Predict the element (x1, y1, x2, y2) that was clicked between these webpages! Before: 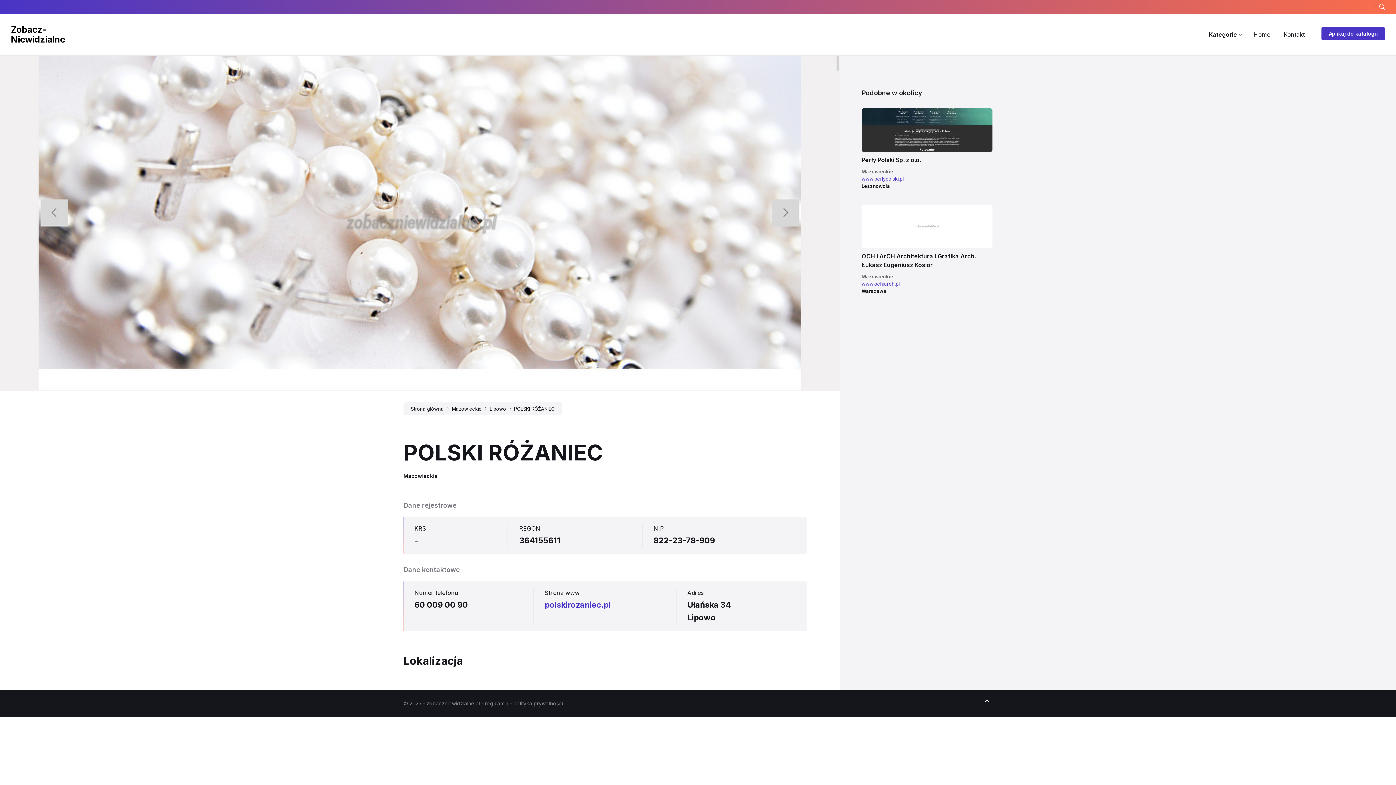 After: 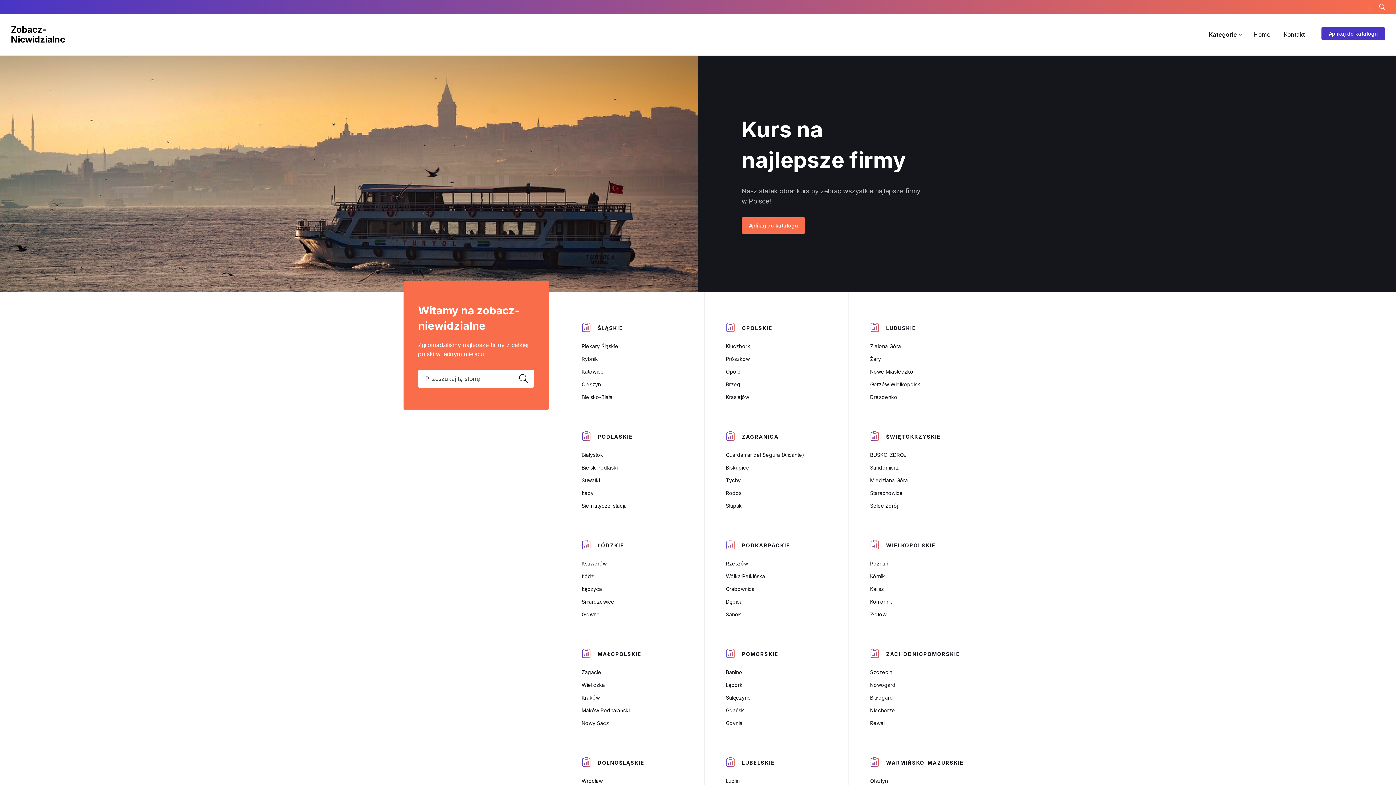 Action: bbox: (1253, 30, 1270, 38) label: Home